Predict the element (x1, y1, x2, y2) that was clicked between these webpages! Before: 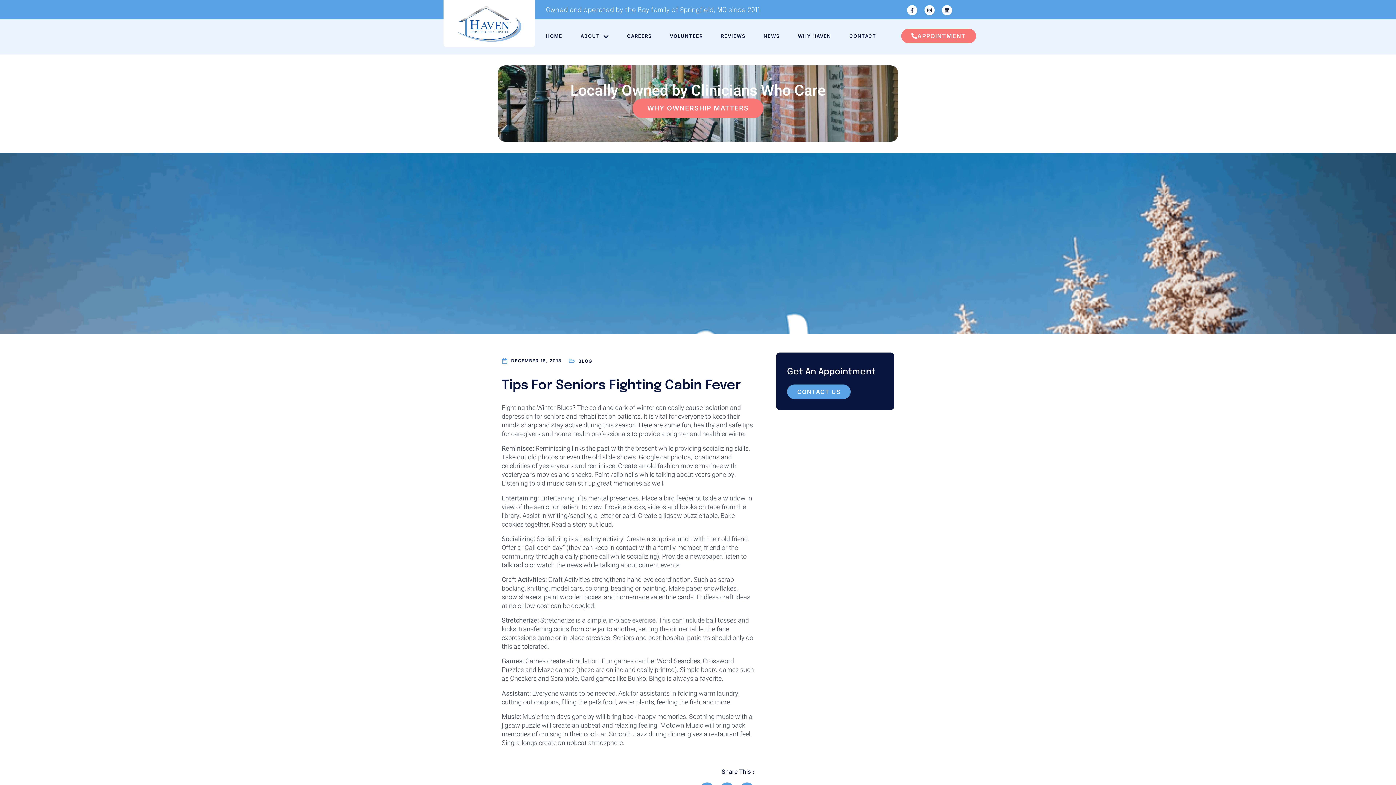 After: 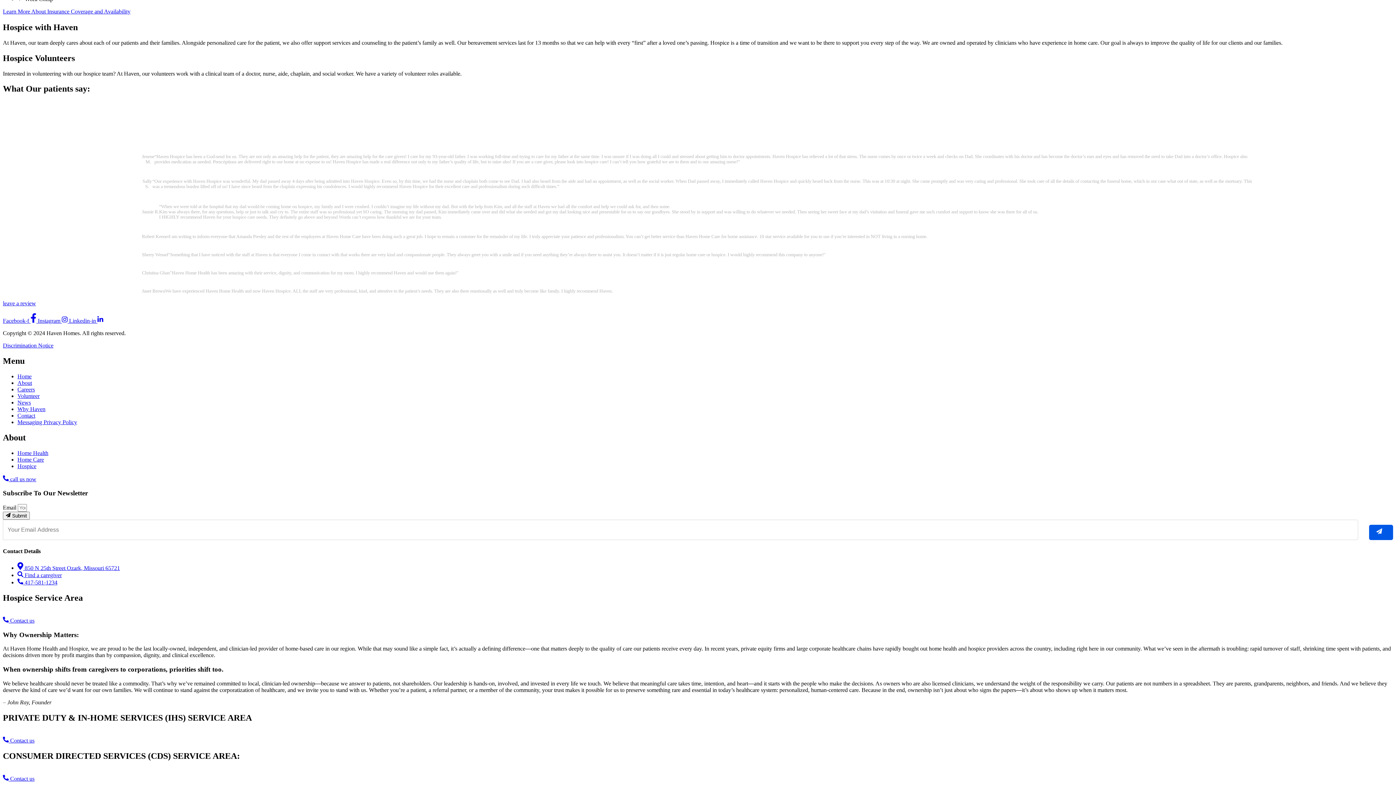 Action: bbox: (721, 18, 763, 53) label: REVIEWS